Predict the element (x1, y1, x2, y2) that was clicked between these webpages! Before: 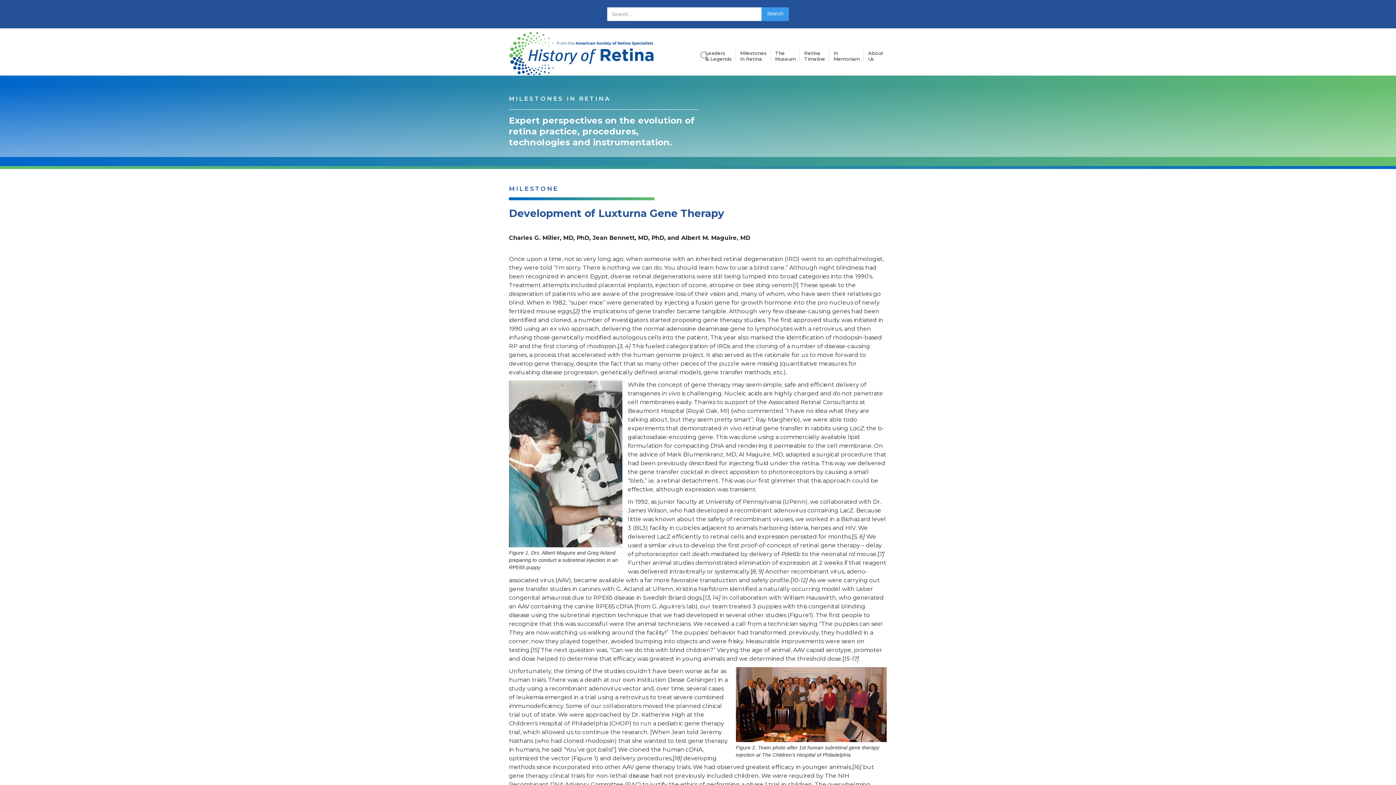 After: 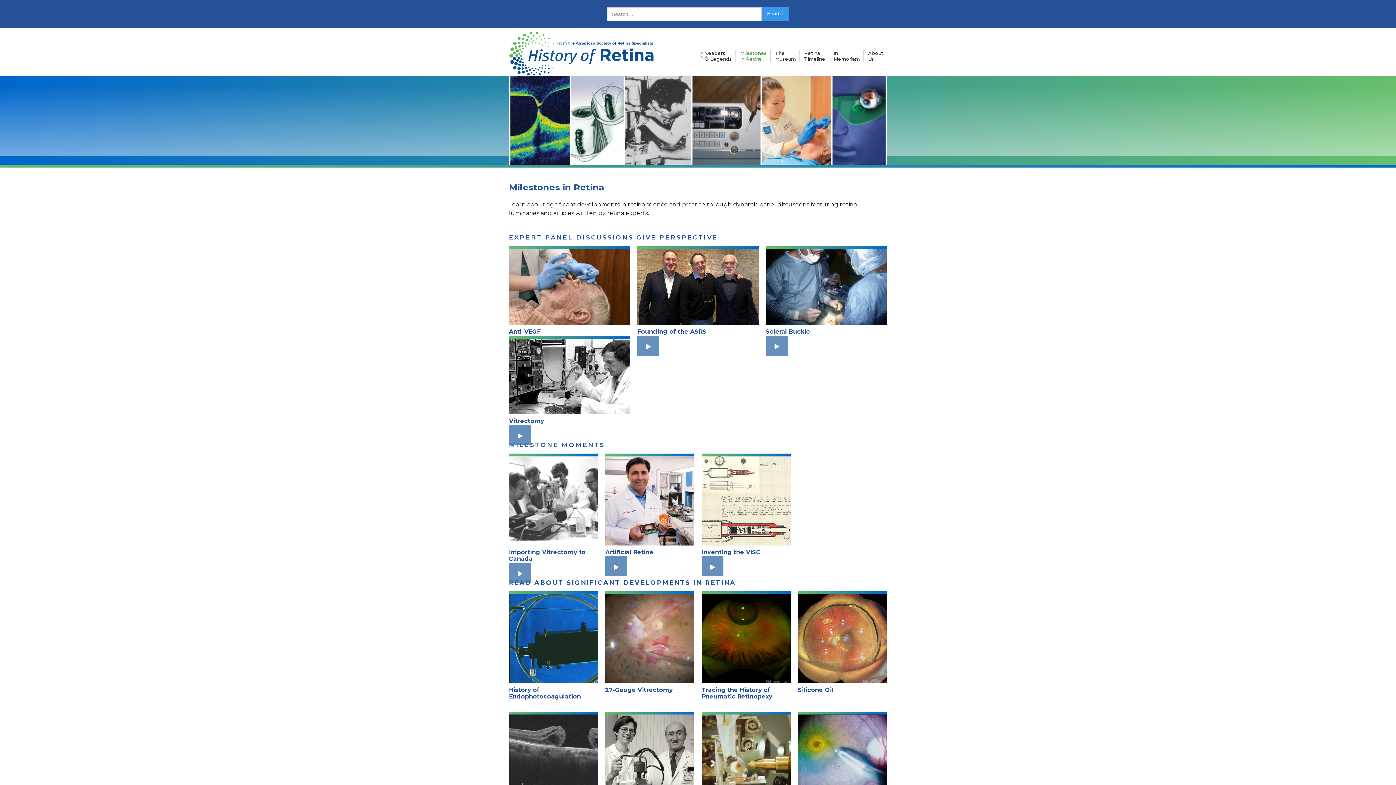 Action: bbox: (735, 50, 770, 61) label: Milestones
In Retina